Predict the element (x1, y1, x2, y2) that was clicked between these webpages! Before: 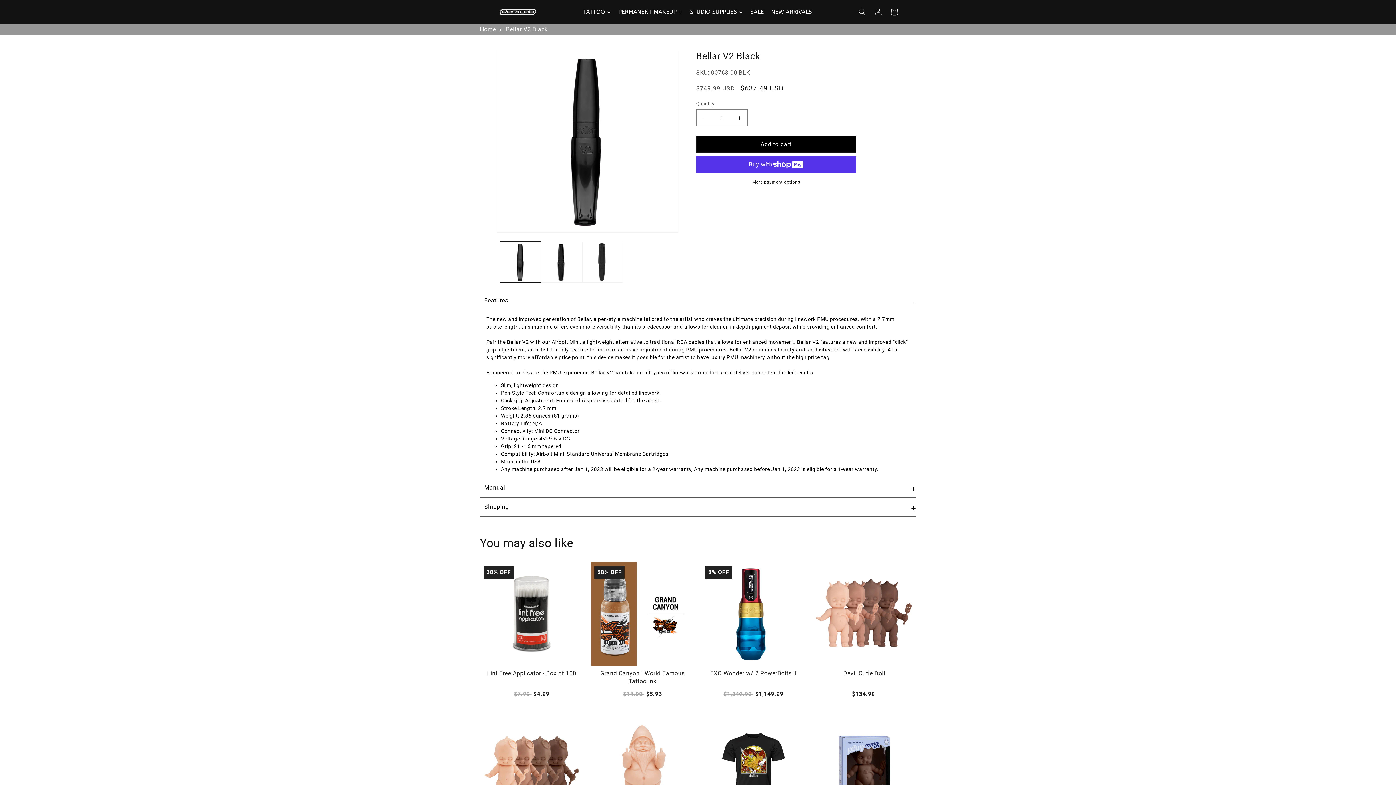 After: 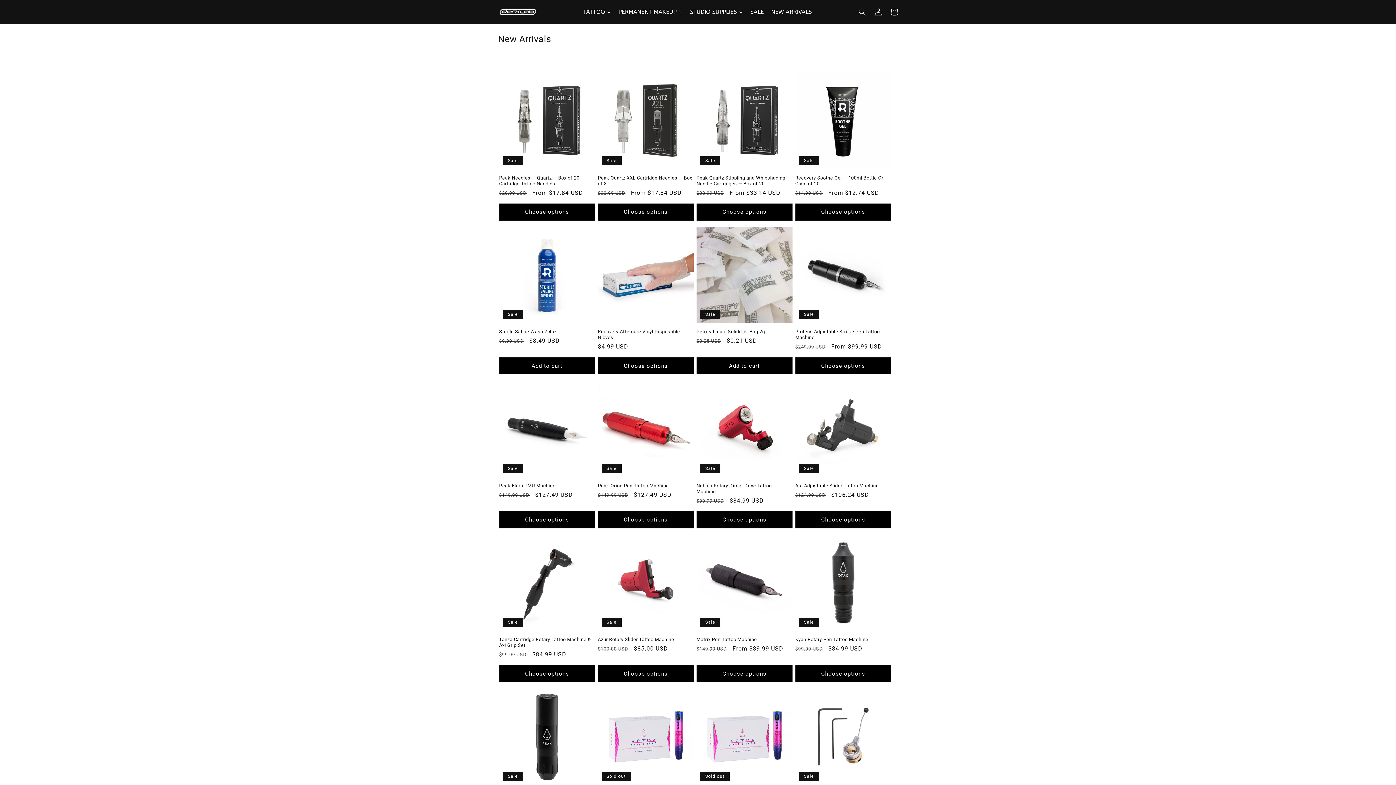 Action: label: NEW ARRIVALS bbox: (767, 2, 815, 21)